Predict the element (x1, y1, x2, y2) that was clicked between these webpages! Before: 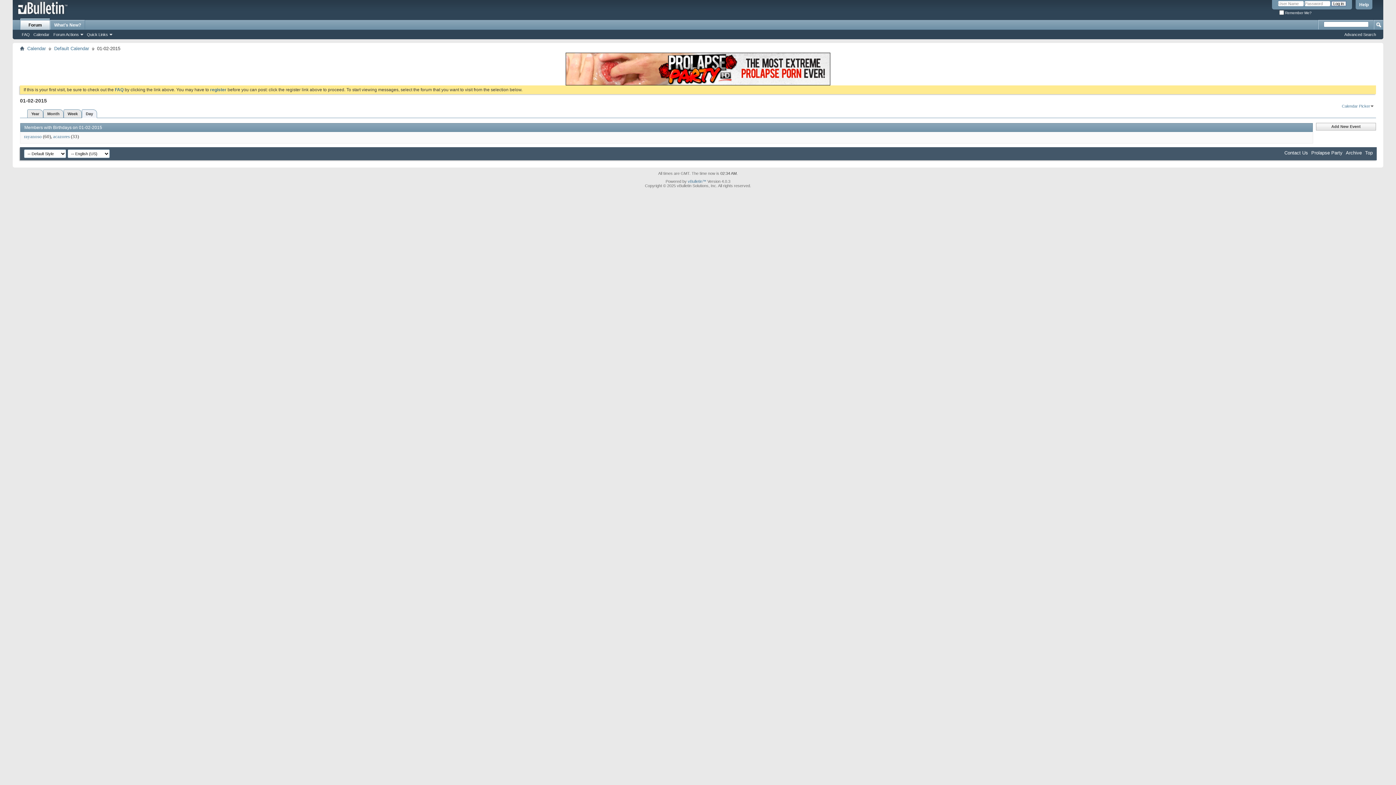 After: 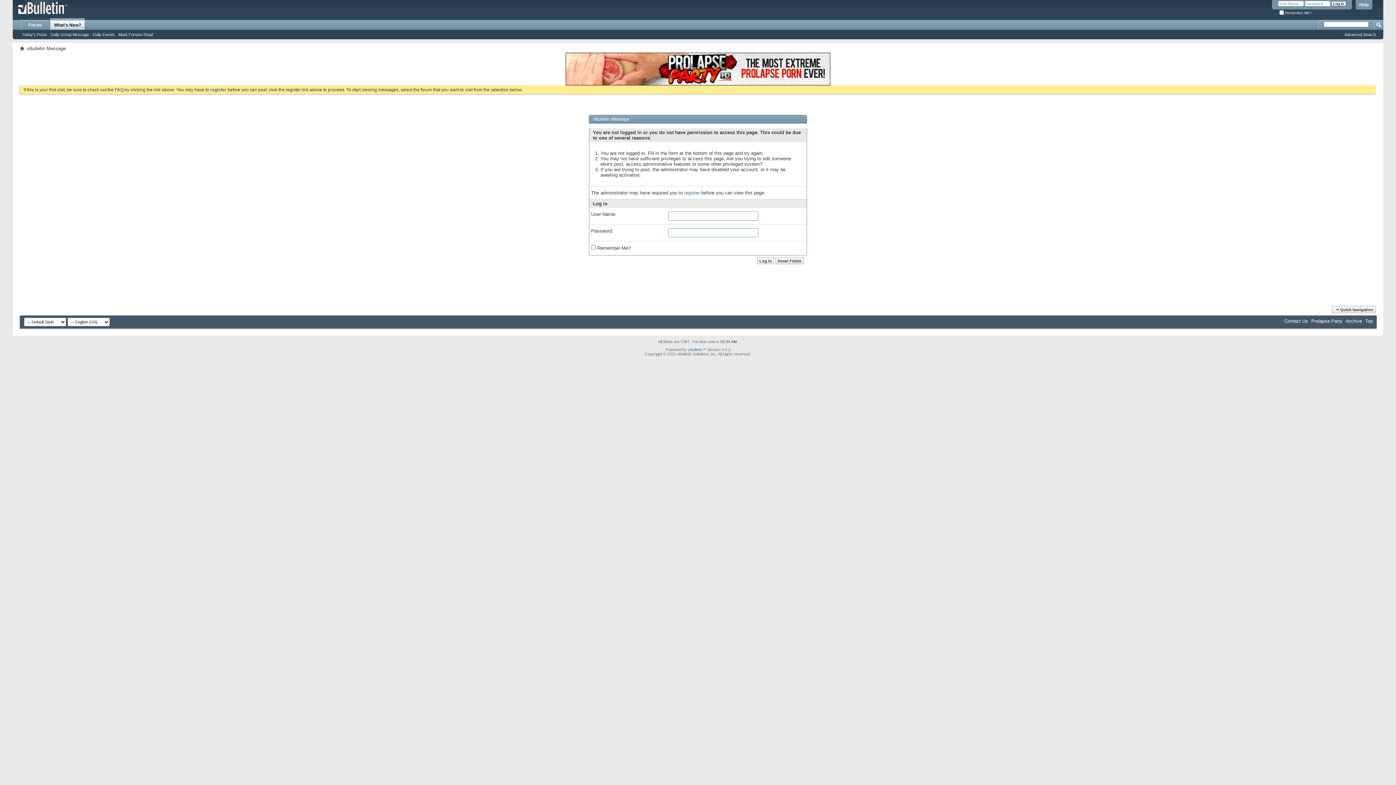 Action: bbox: (1344, 32, 1376, 36) label: Advanced Search